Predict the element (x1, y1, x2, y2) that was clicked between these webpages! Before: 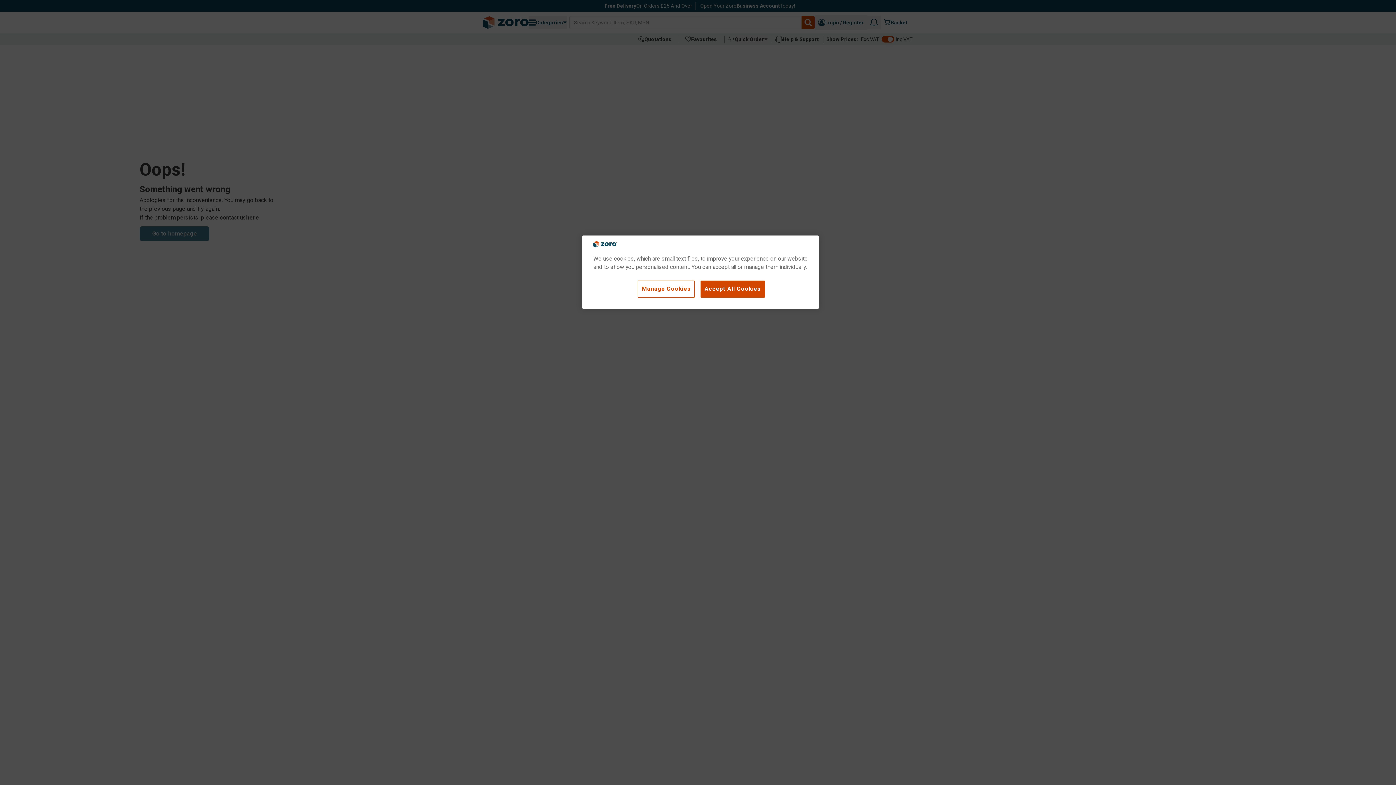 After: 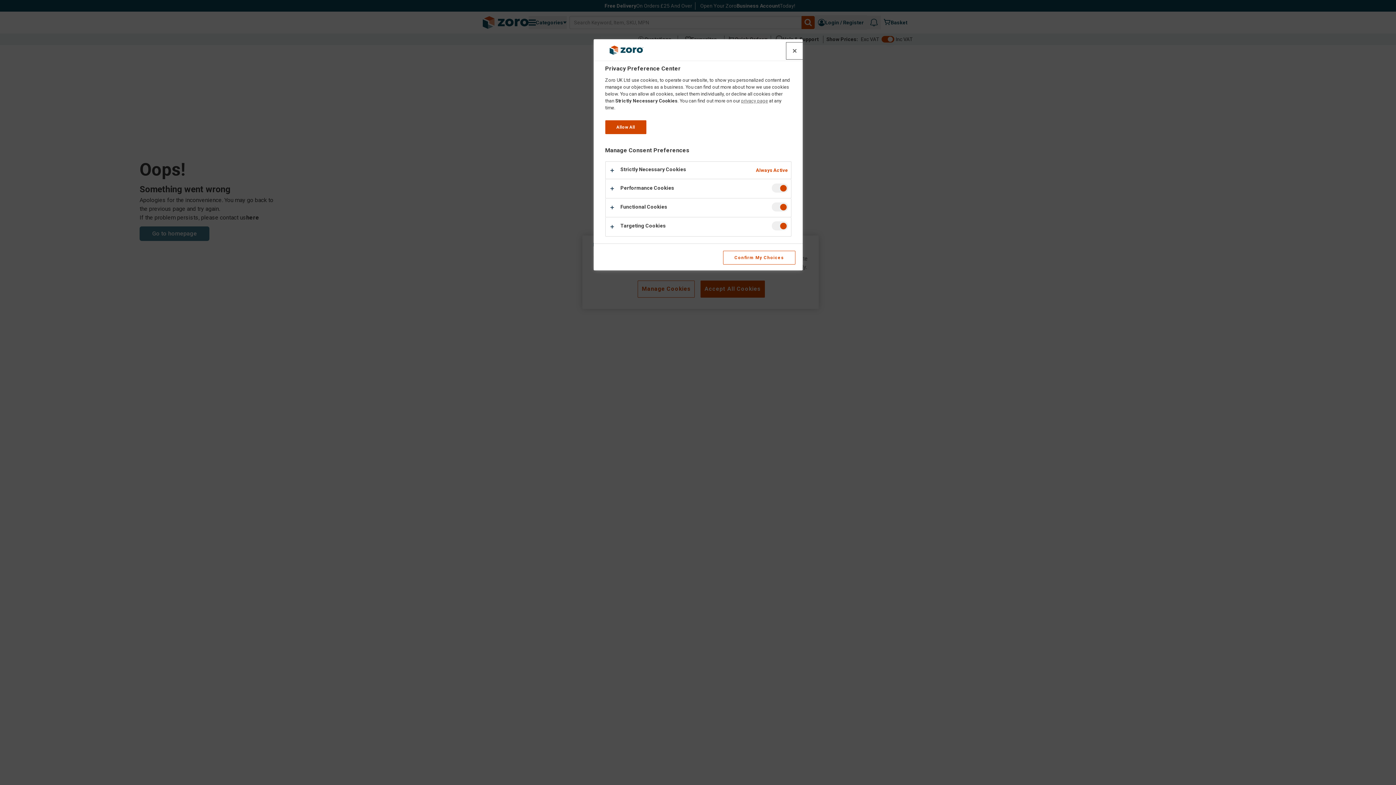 Action: label: Manage Cookies bbox: (637, 280, 695, 297)